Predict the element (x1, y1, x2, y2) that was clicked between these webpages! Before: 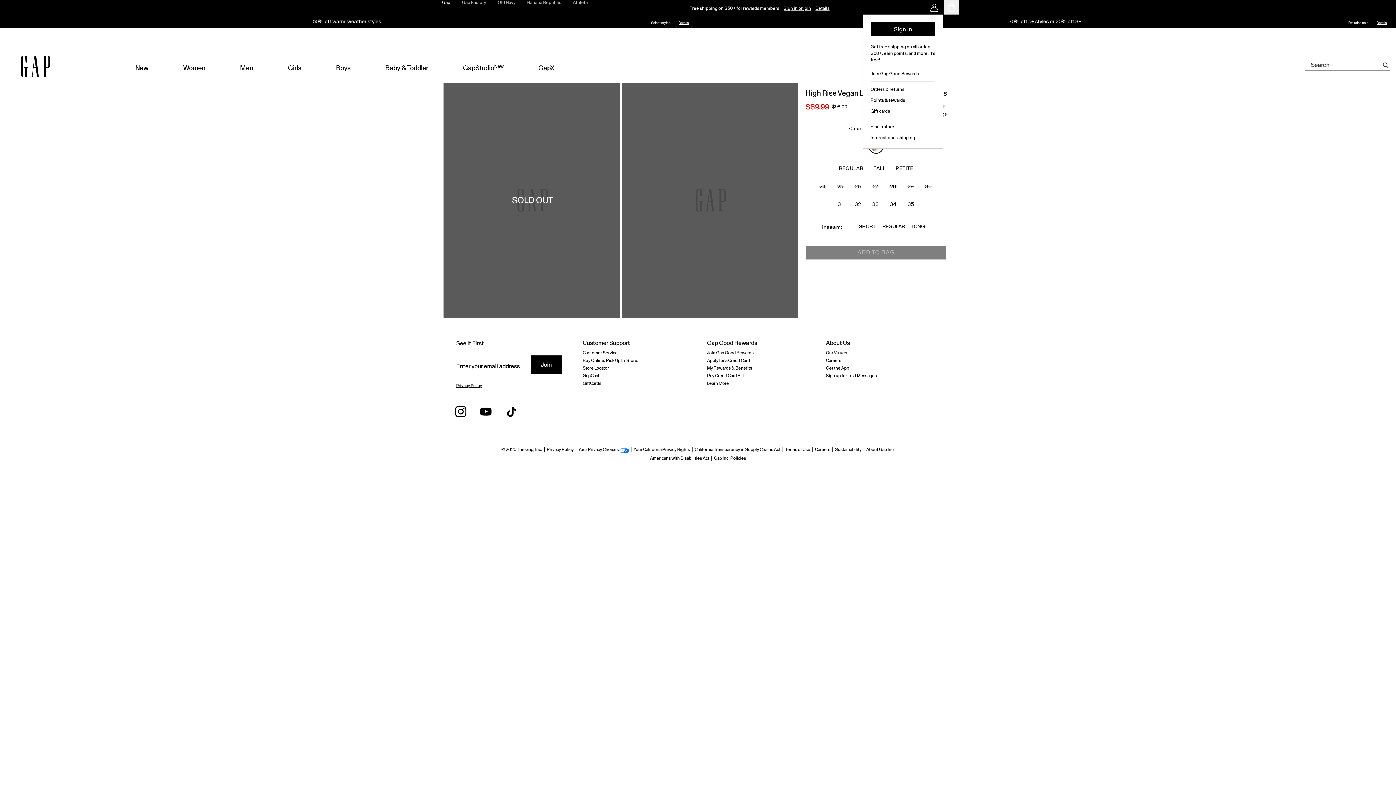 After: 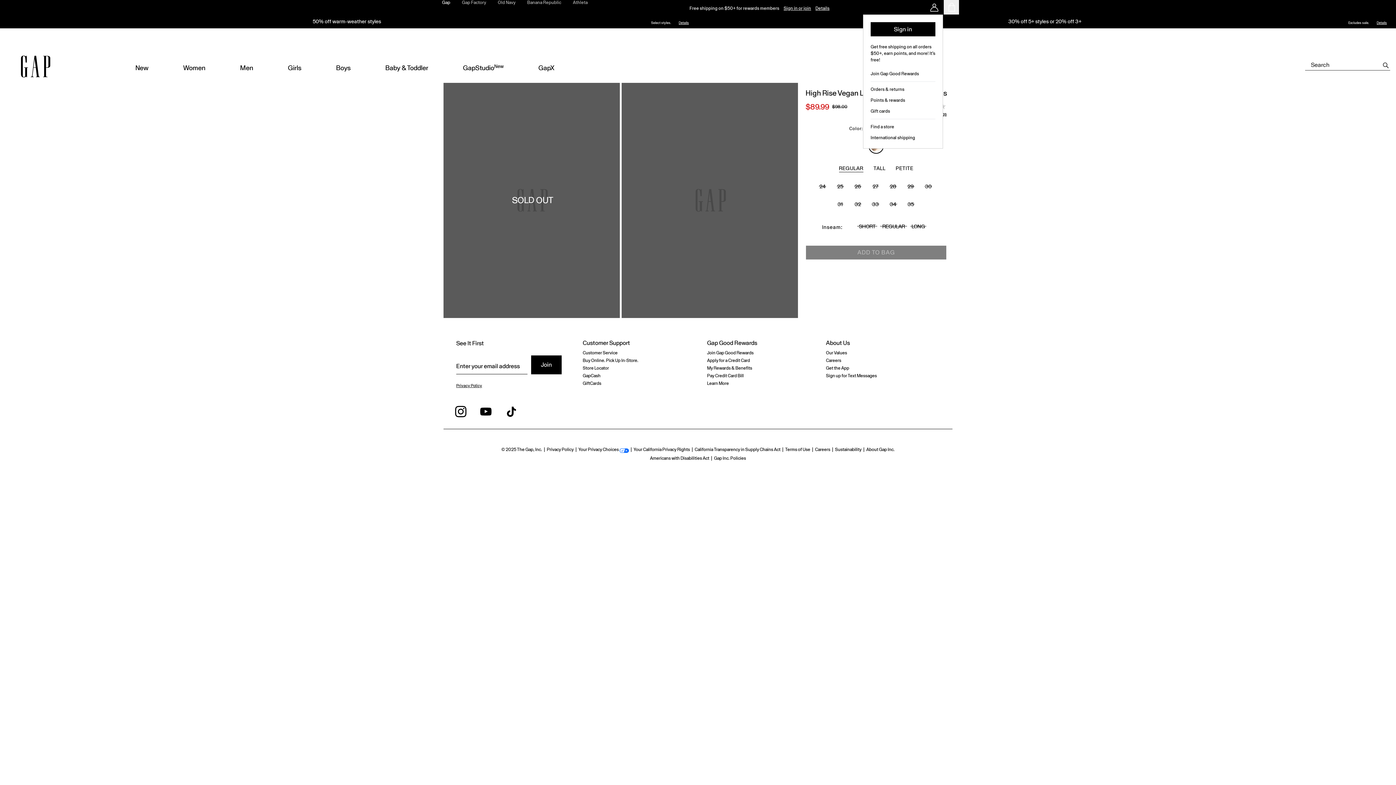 Action: label: Privacy Policy bbox: (456, 383, 482, 387)